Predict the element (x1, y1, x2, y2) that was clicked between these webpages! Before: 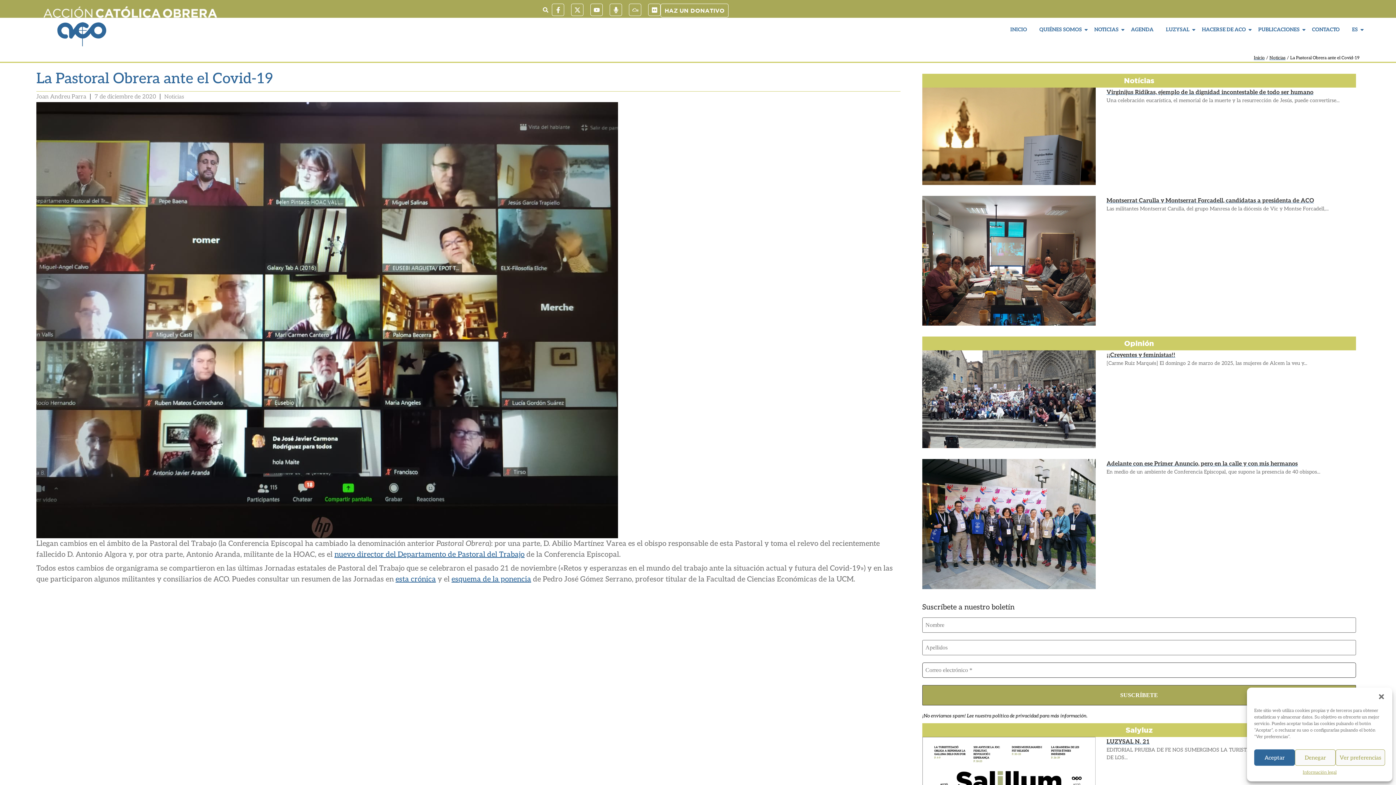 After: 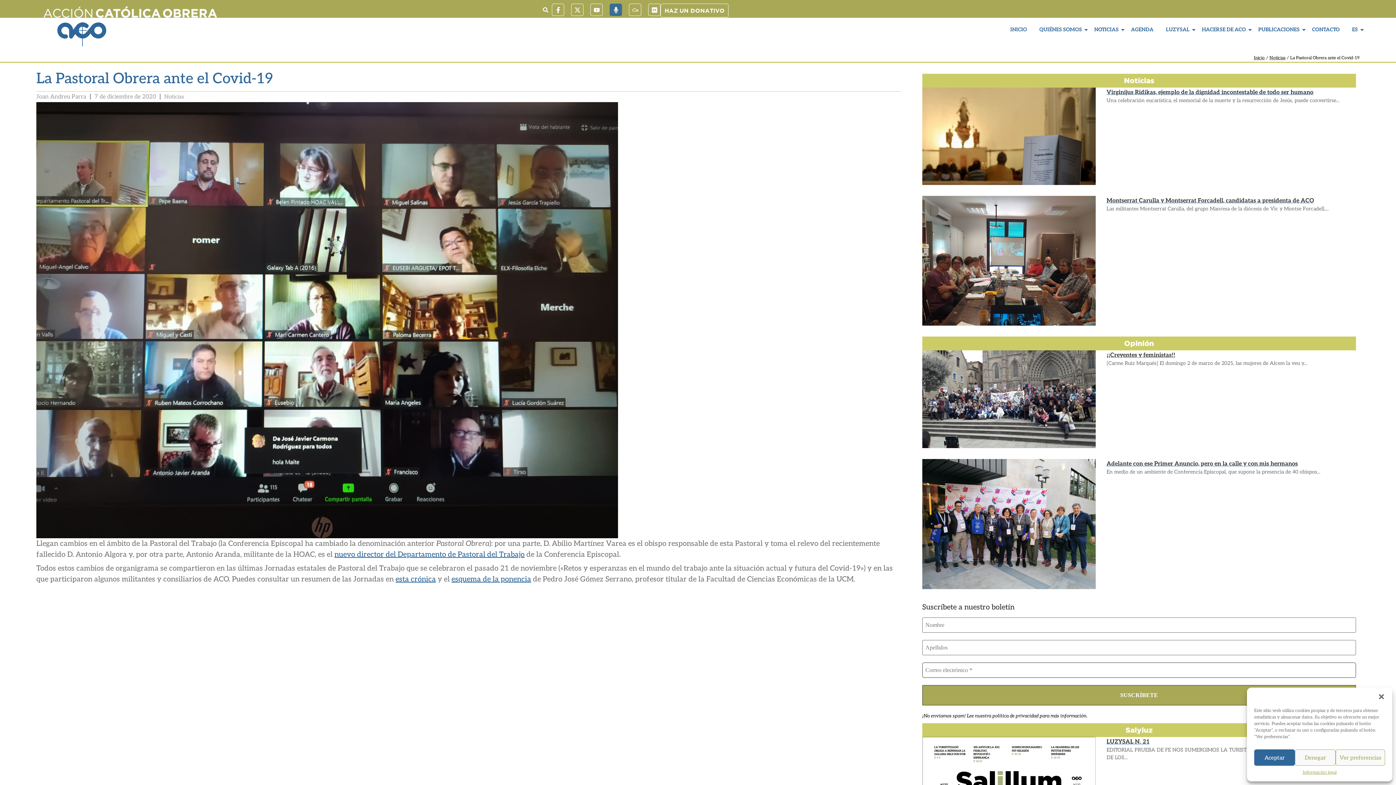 Action: bbox: (609, 3, 622, 16) label: Microphone